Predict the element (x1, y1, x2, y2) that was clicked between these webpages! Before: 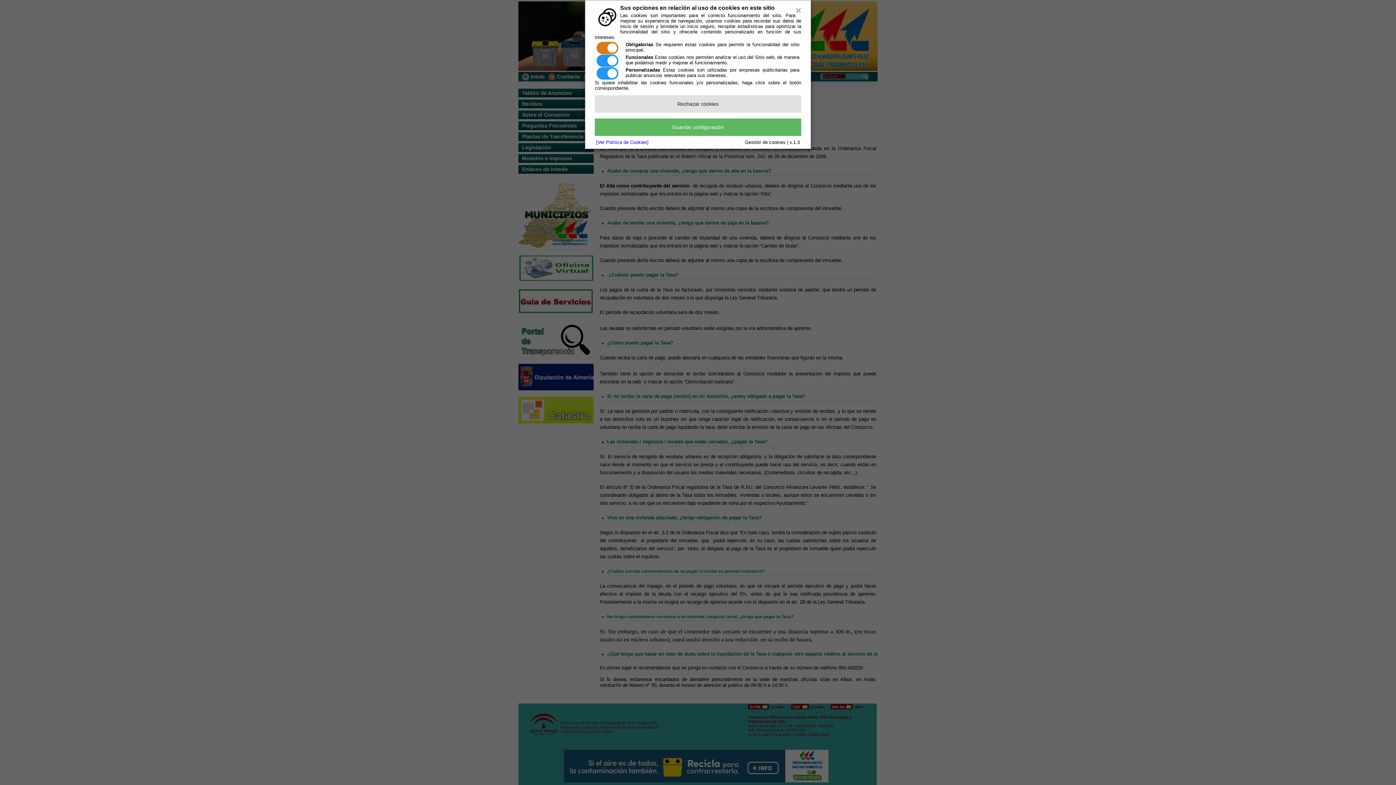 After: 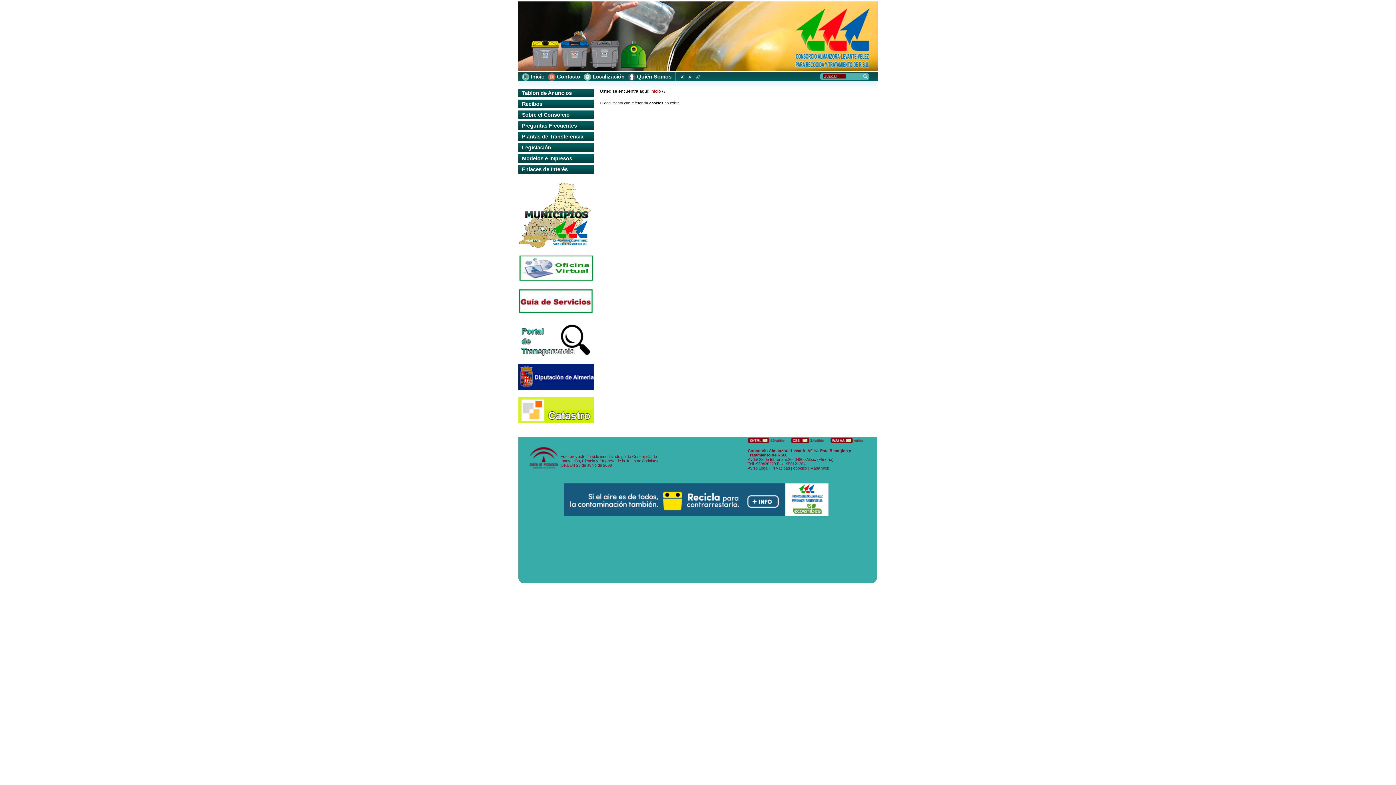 Action: label: [Ver Política de Cookies] bbox: (596, 139, 648, 145)